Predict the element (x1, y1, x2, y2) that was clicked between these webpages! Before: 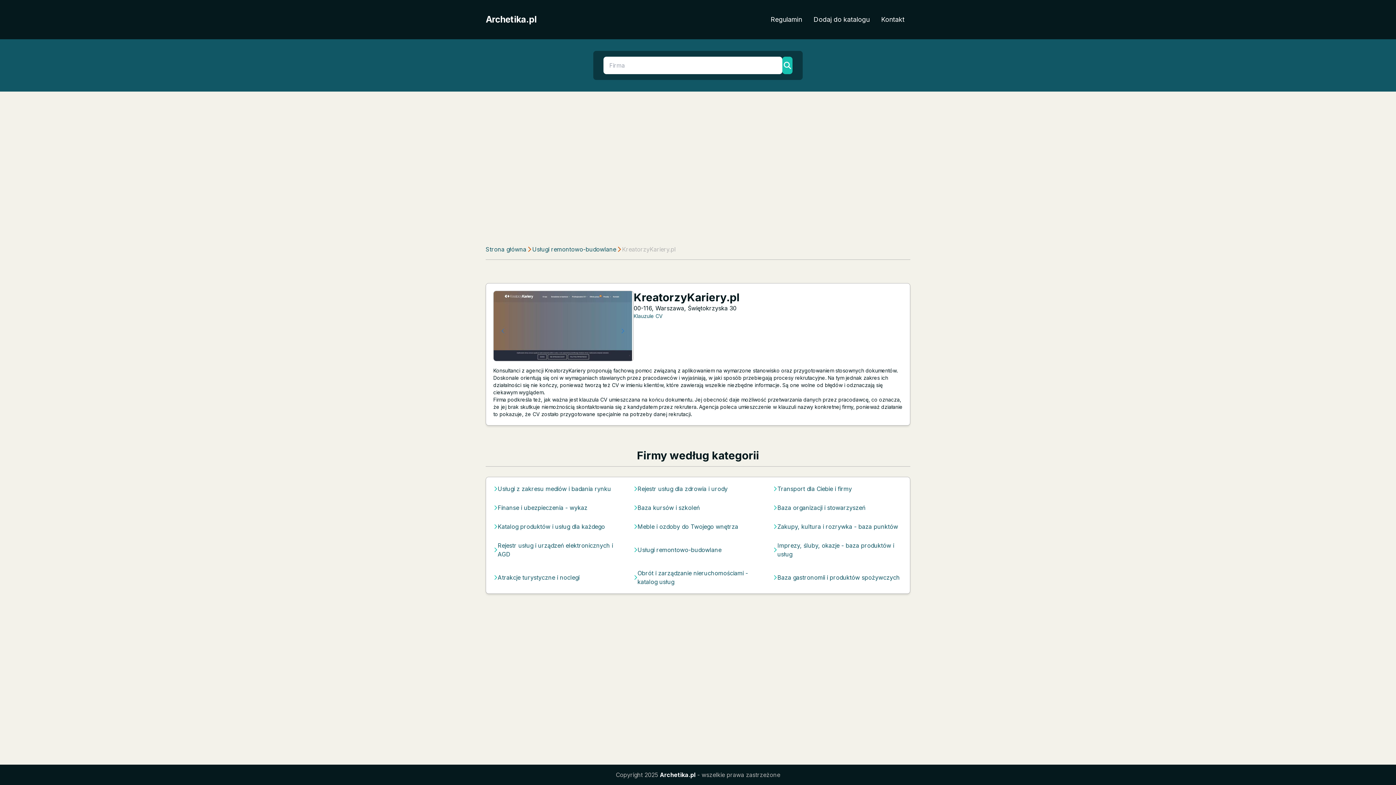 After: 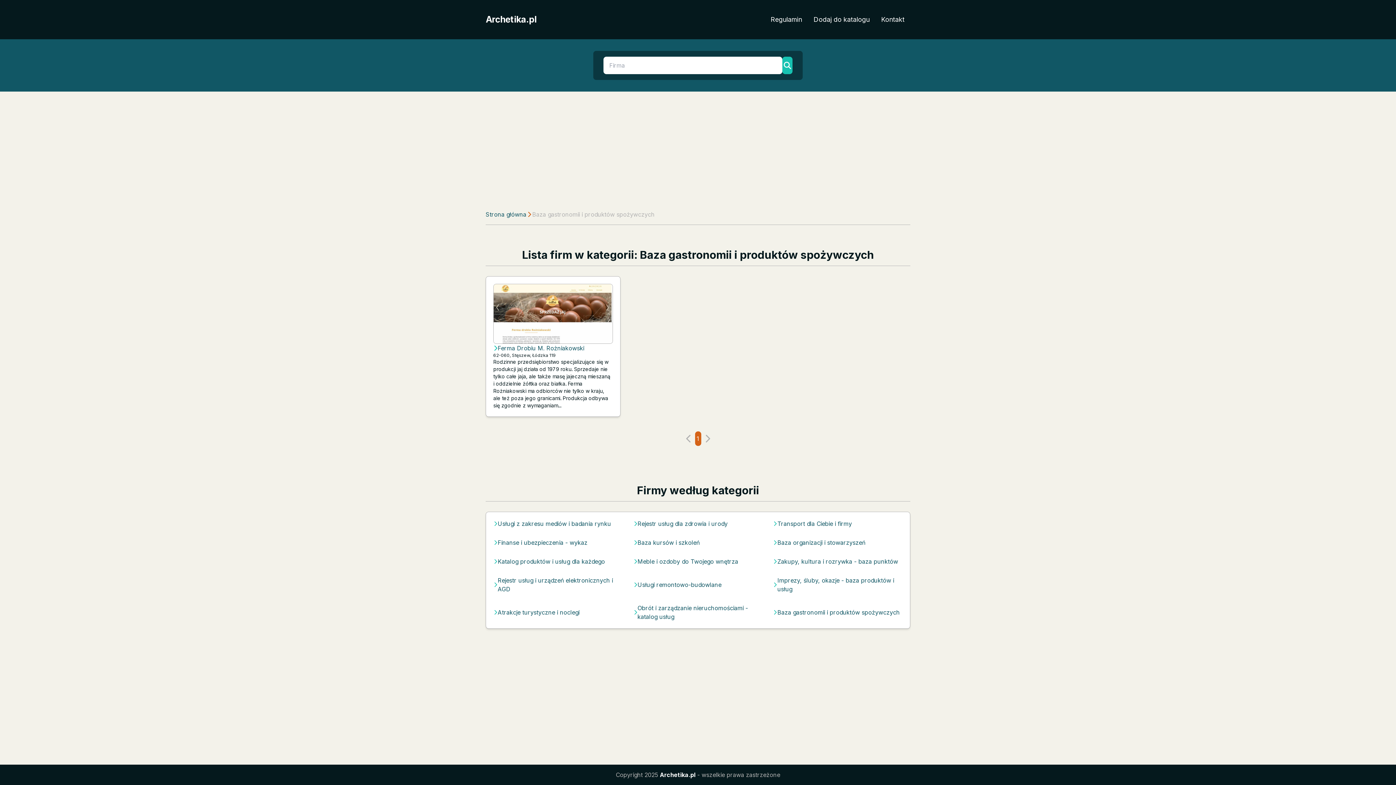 Action: label: Baza gastronomii i produktów spożywczych bbox: (777, 573, 900, 582)